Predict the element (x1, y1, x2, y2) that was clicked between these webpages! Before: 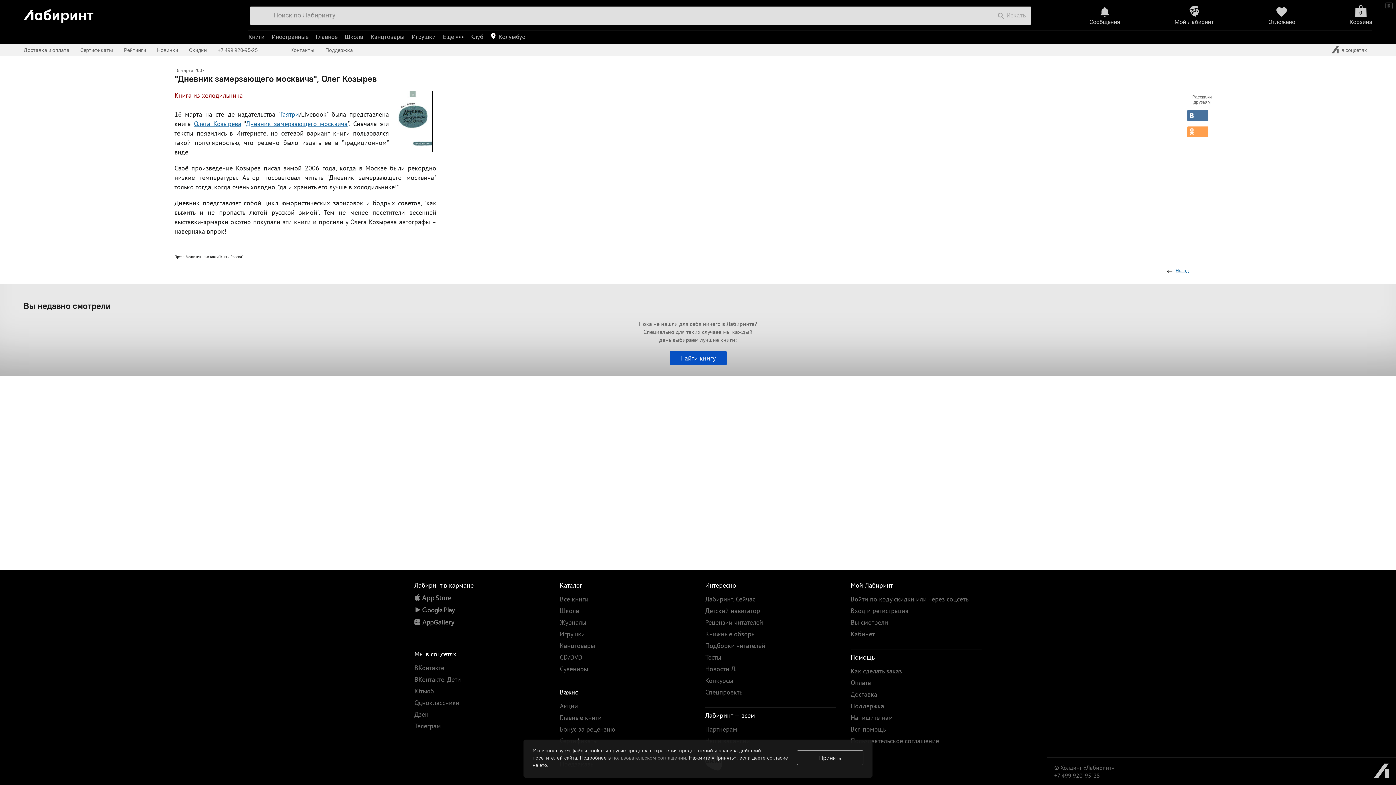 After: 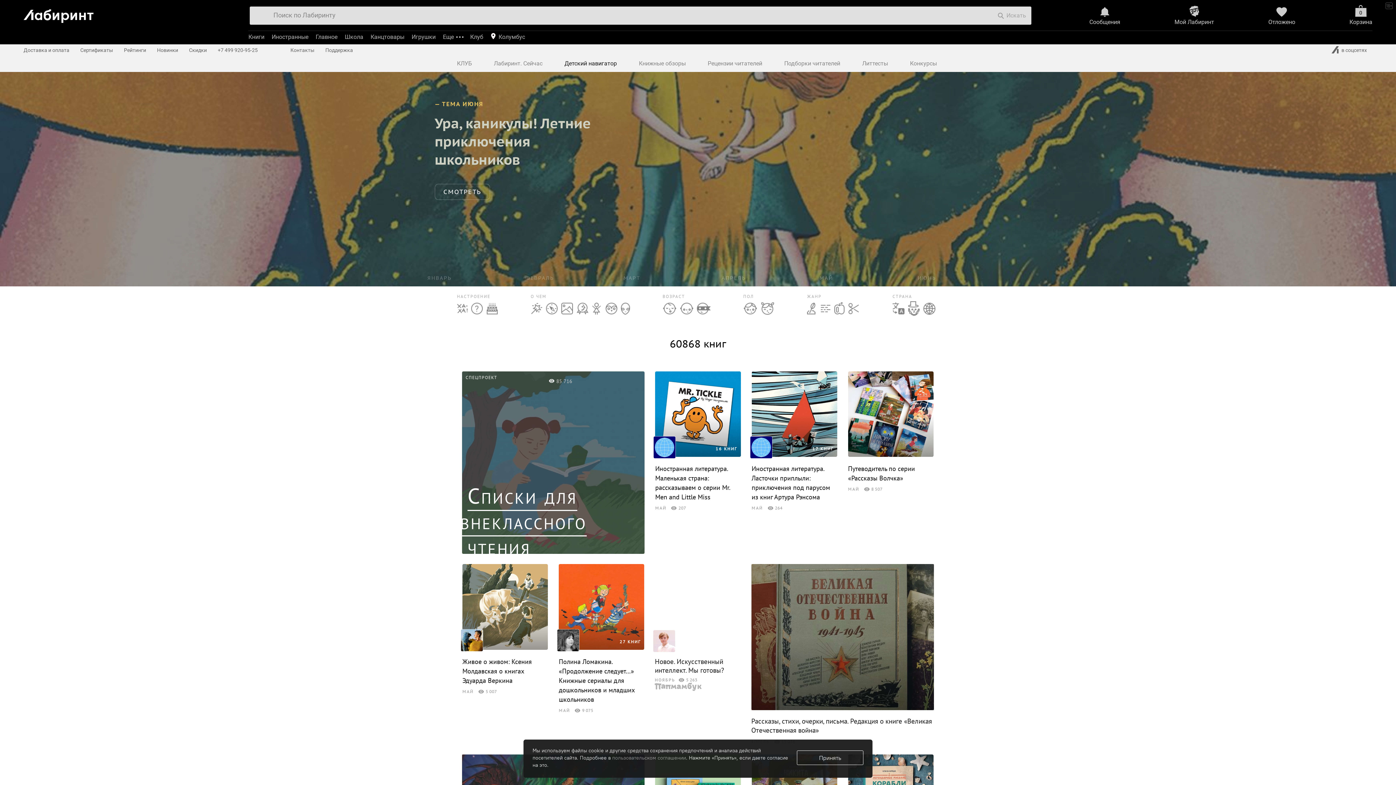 Action: label: Детский навигатор bbox: (705, 606, 760, 615)